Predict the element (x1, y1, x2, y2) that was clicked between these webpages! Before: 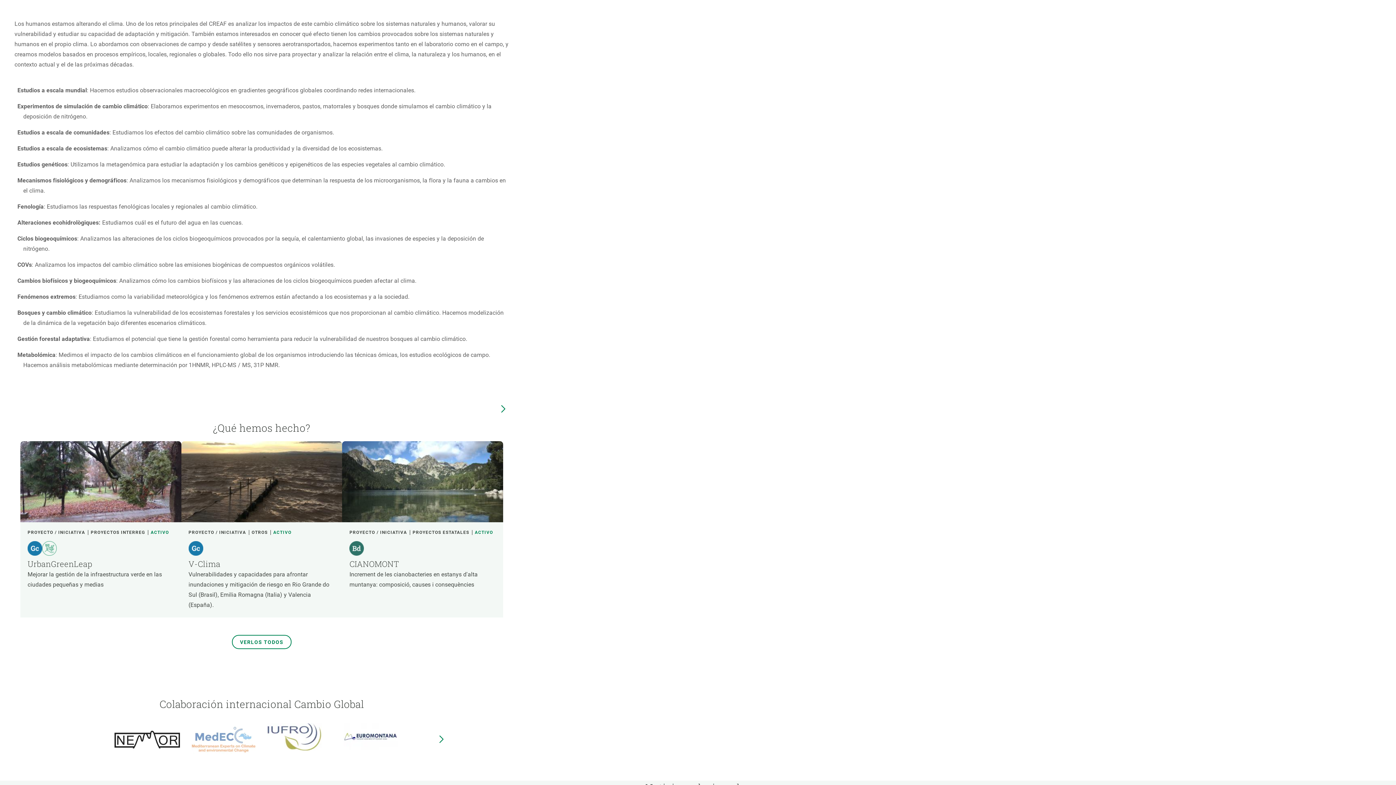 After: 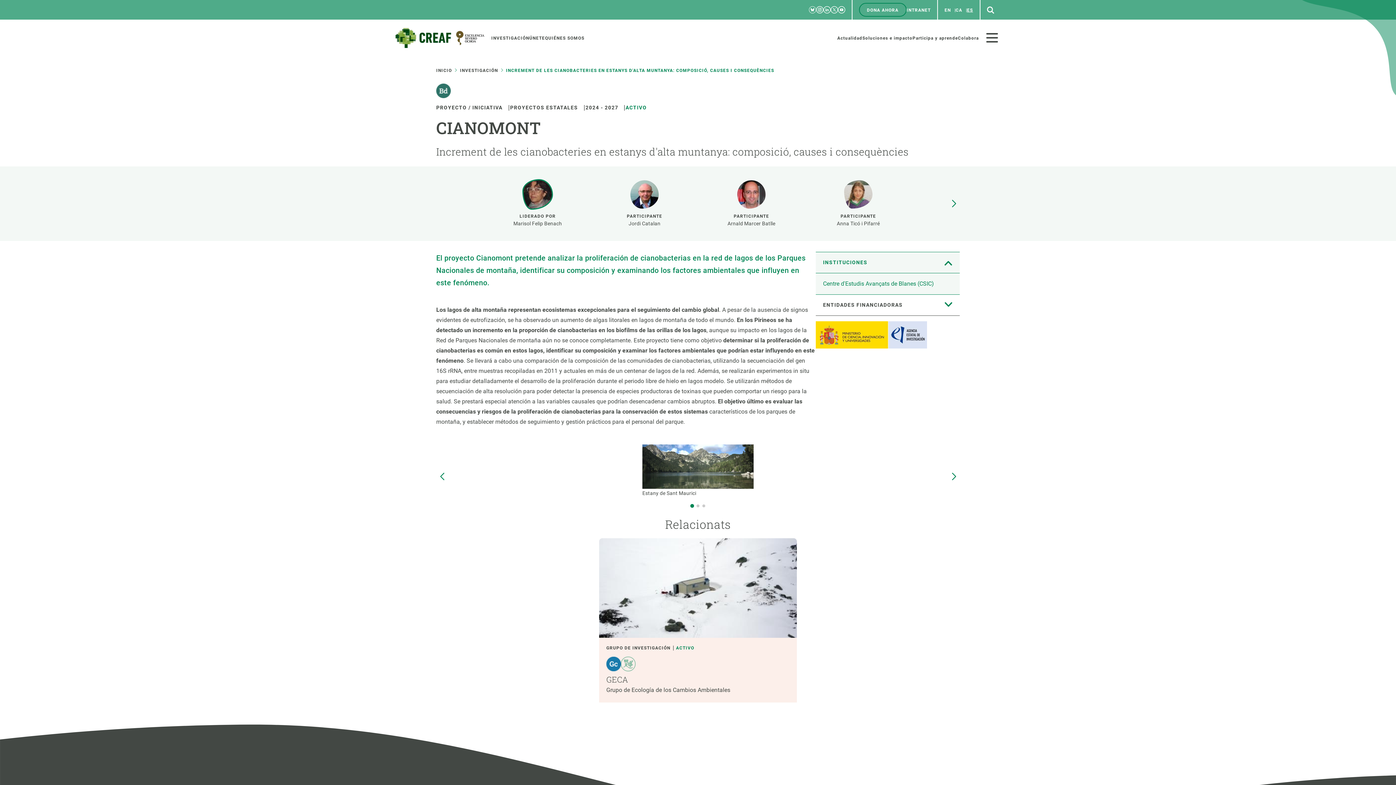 Action: bbox: (342, 441, 503, 522)